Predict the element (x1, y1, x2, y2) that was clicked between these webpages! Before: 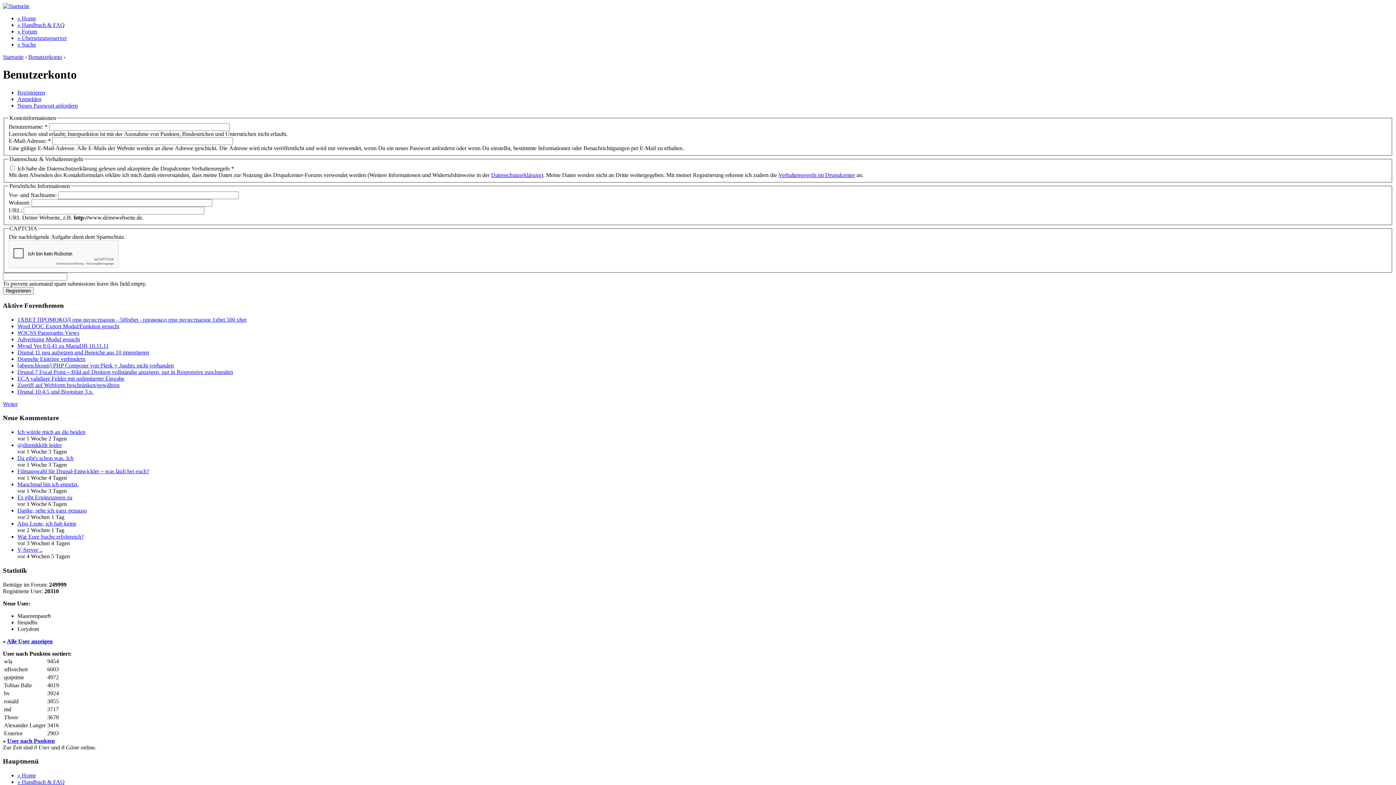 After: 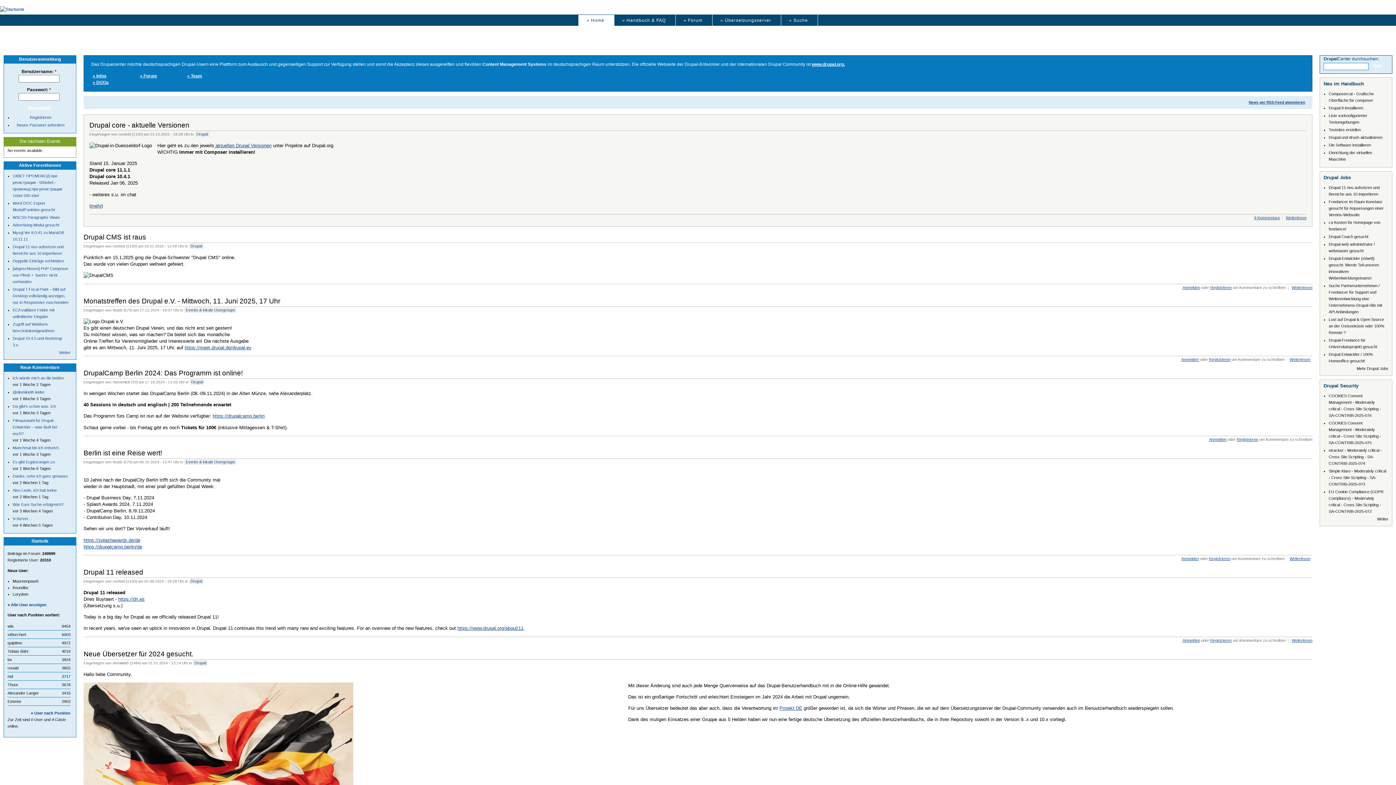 Action: label: » Home bbox: (17, 15, 36, 21)